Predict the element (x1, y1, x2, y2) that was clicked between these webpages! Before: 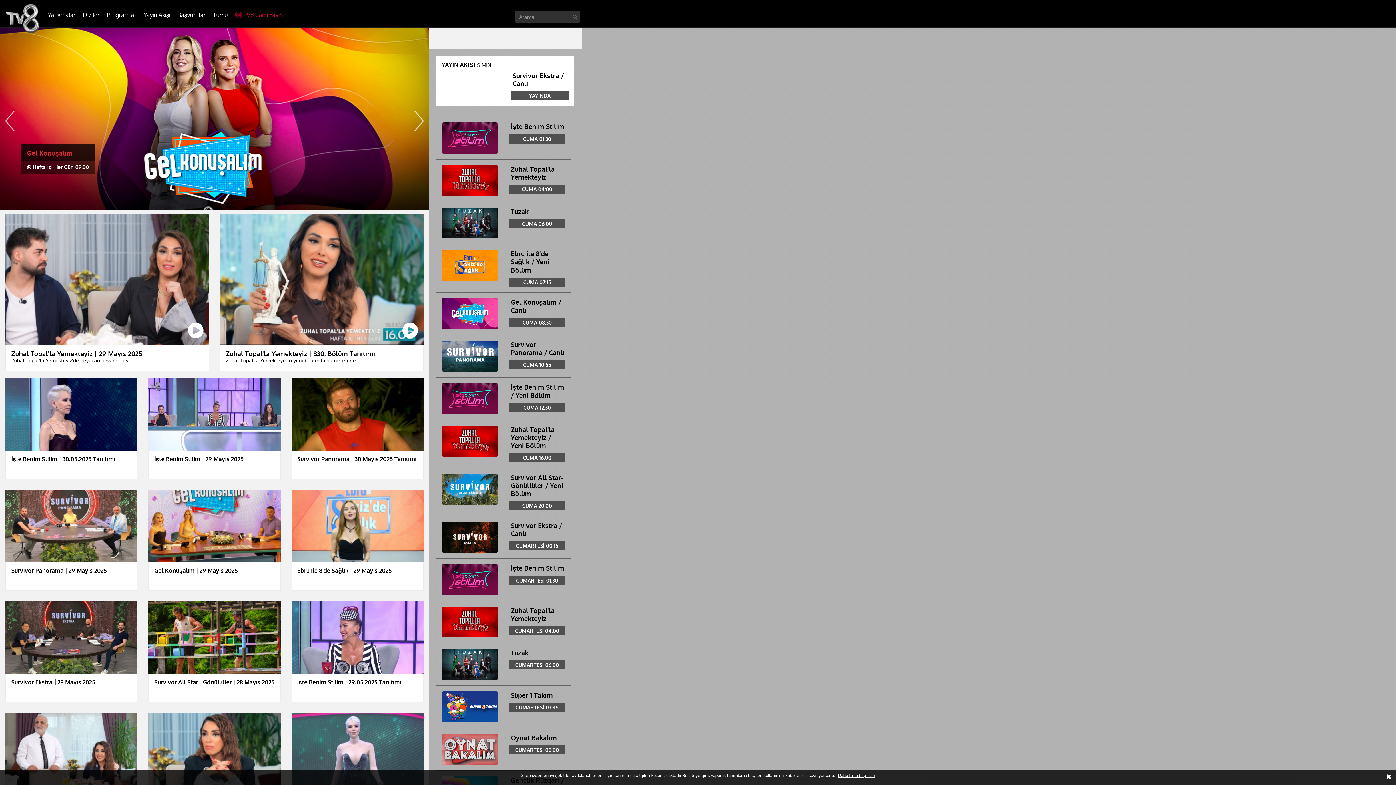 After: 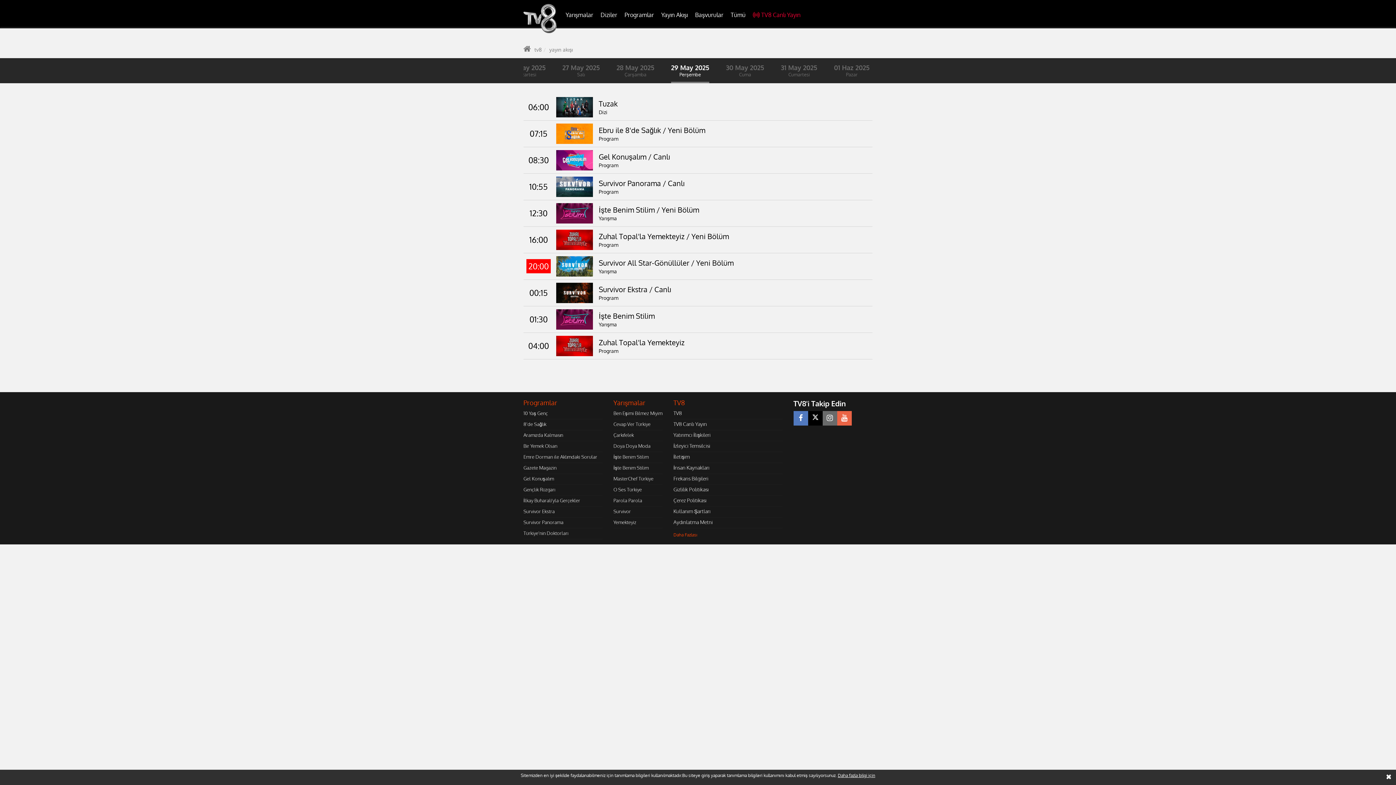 Action: bbox: (140, 7, 173, 22) label: Yayın Akışı